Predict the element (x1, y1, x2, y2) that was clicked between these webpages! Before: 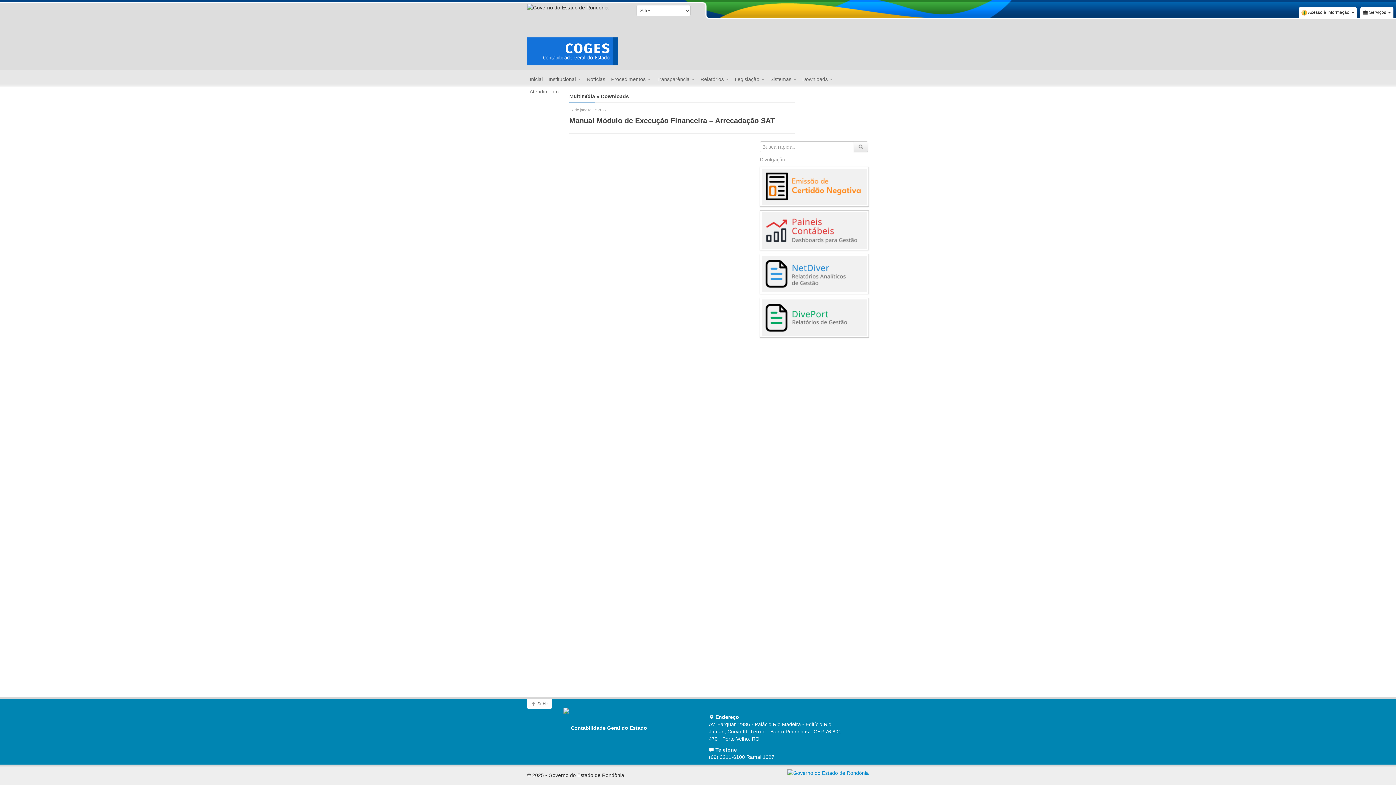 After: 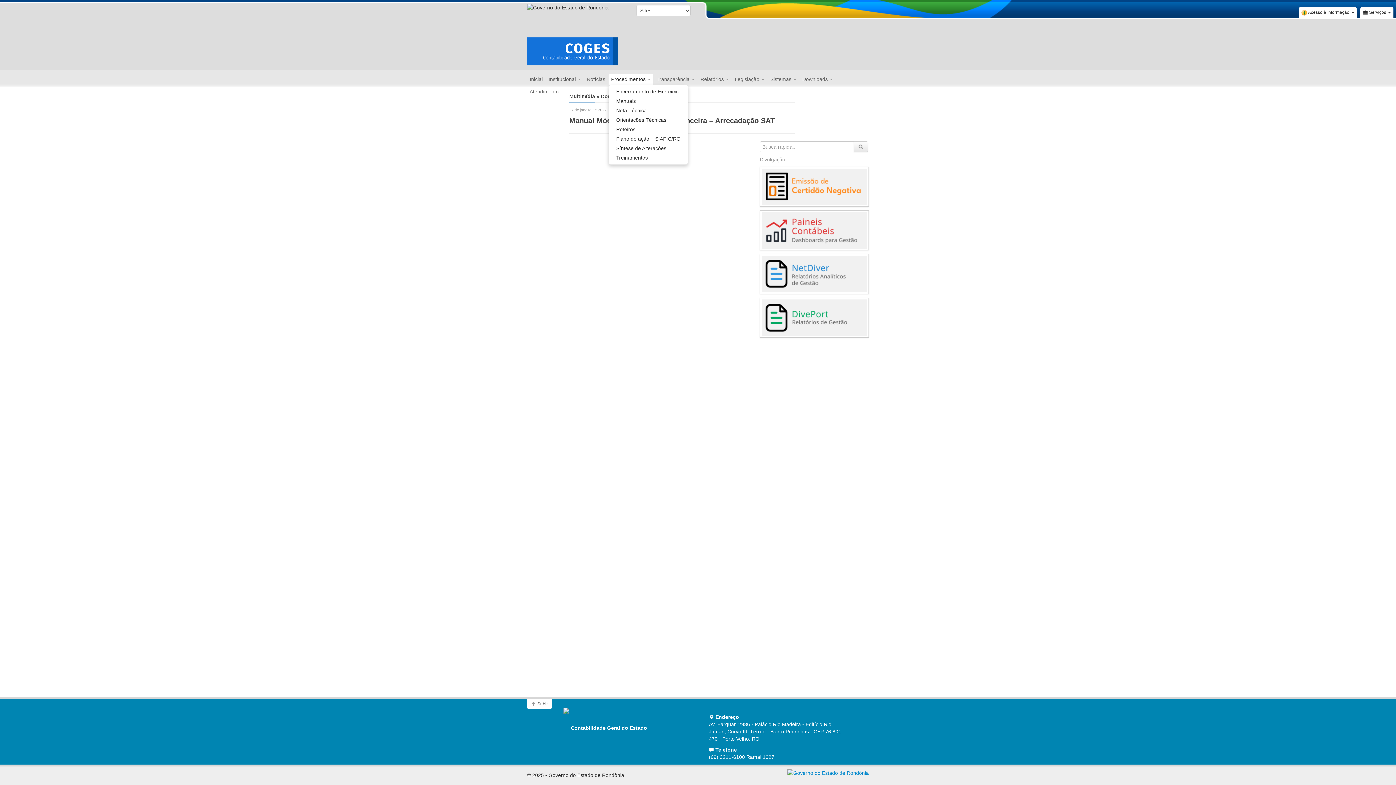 Action: bbox: (608, 73, 653, 84) label: Procedimentos 